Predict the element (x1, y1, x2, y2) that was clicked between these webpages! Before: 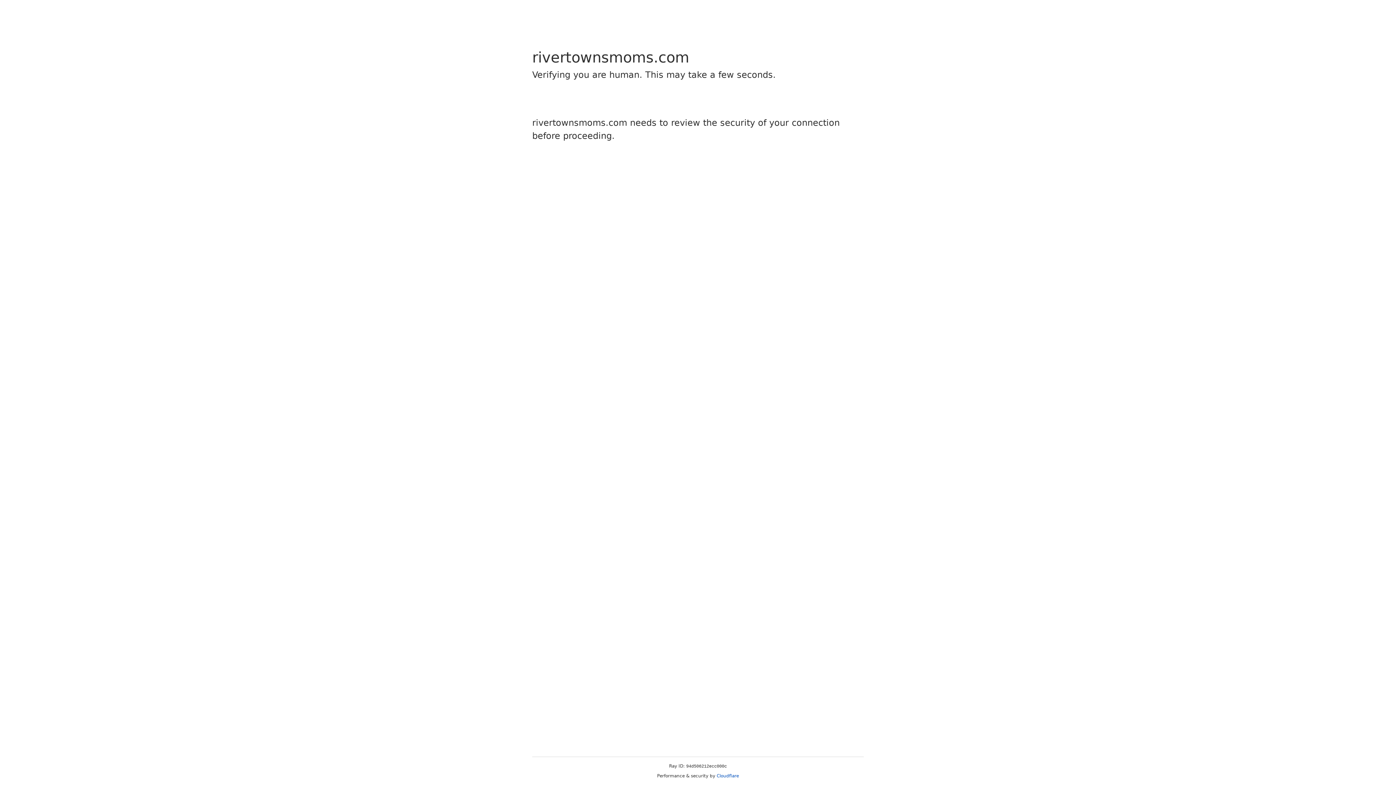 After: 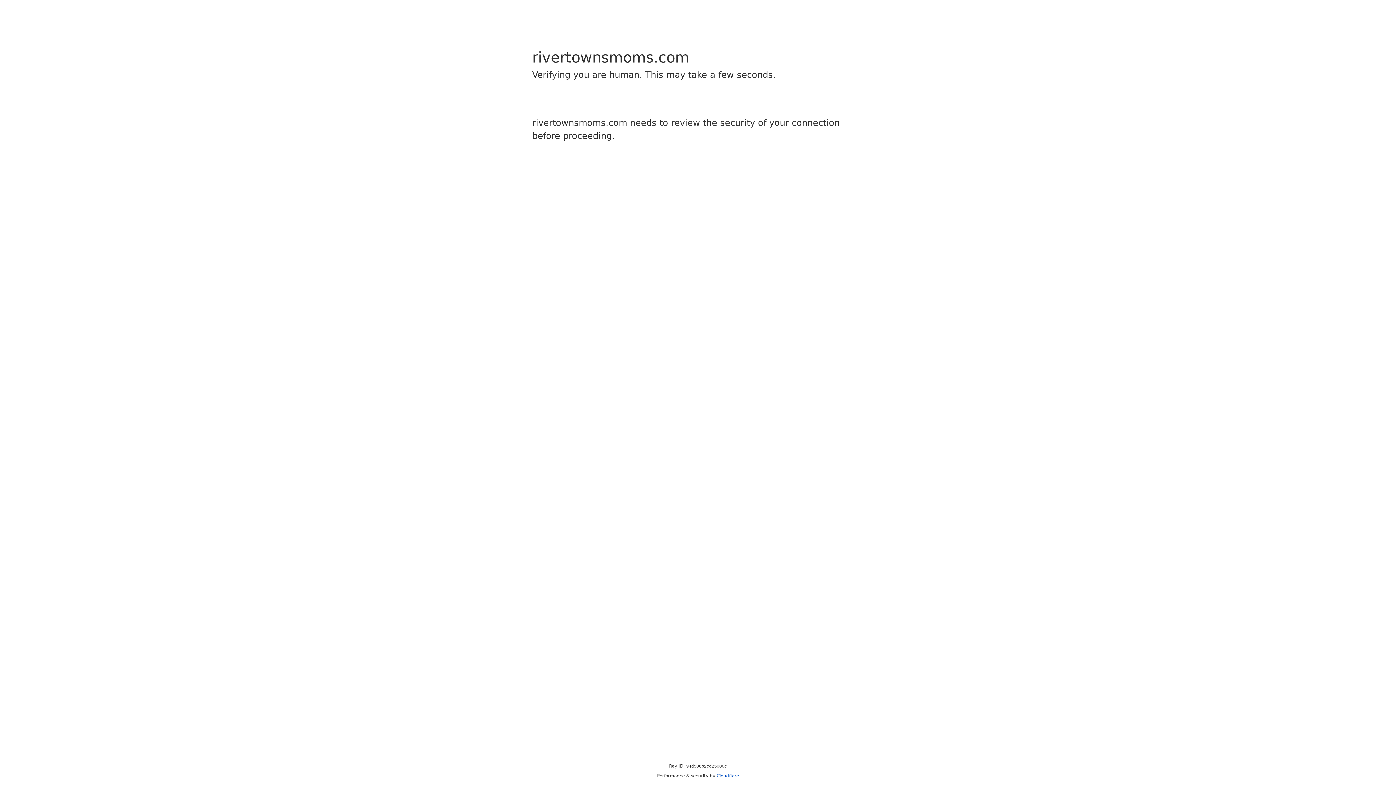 Action: label: Cloudflare bbox: (716, 773, 739, 778)